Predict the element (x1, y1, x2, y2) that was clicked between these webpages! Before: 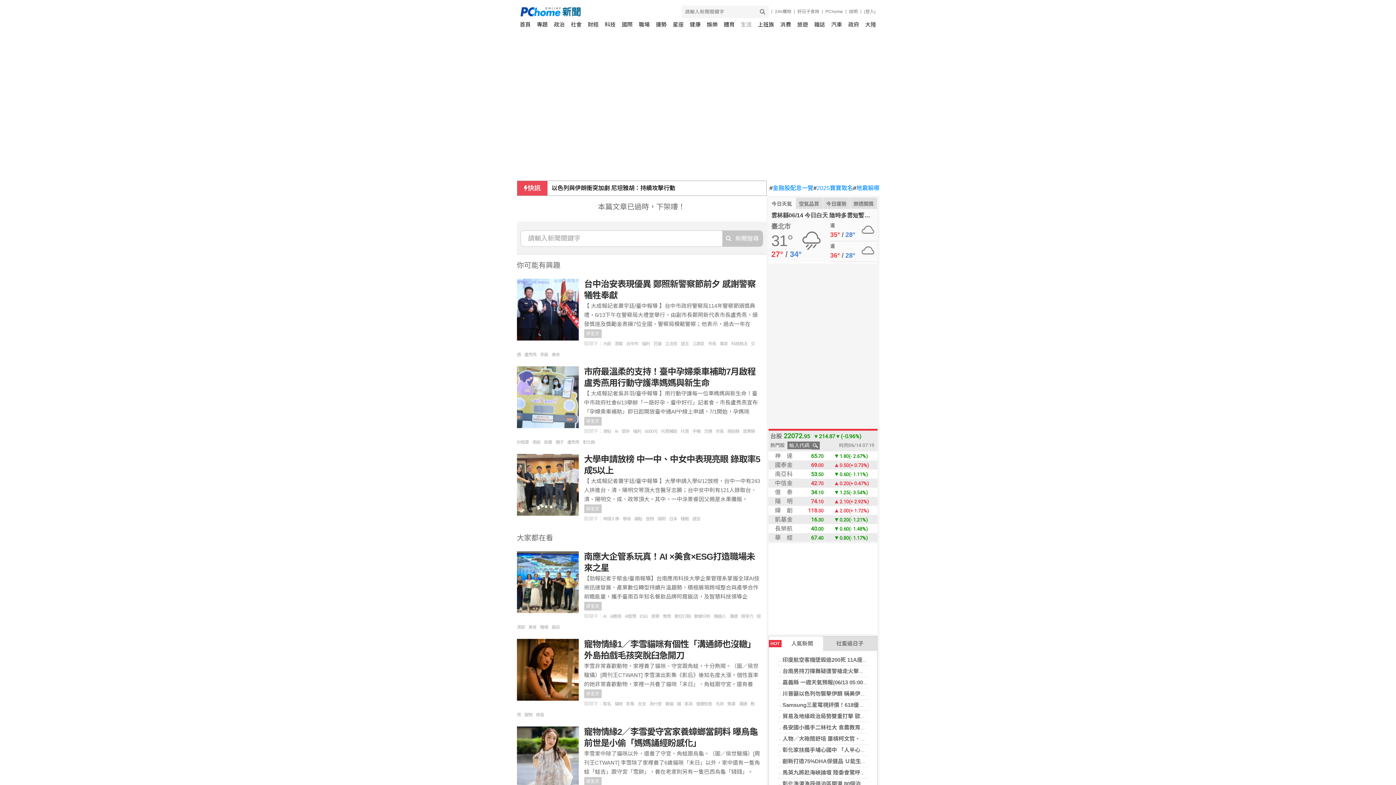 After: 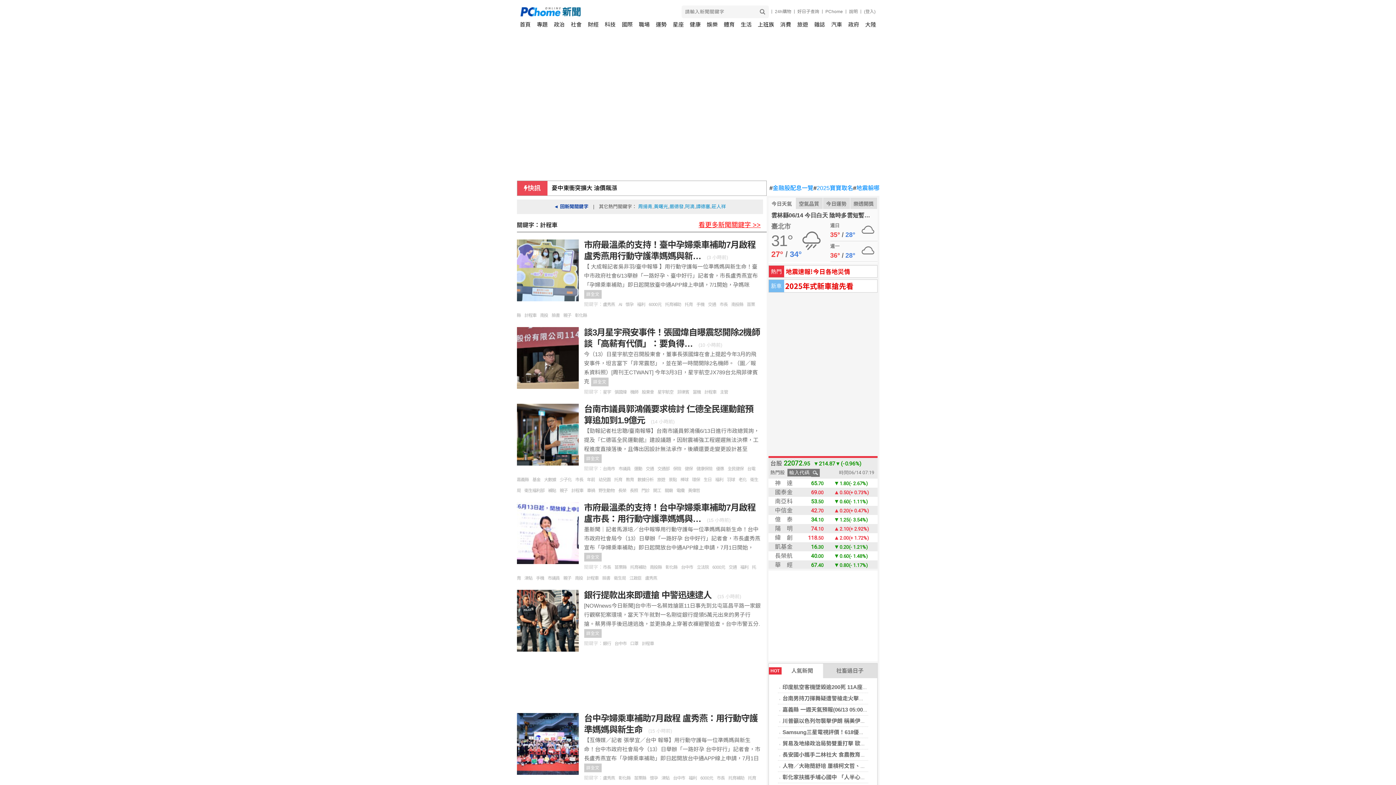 Action: label: 計程車 bbox: (516, 440, 532, 445)